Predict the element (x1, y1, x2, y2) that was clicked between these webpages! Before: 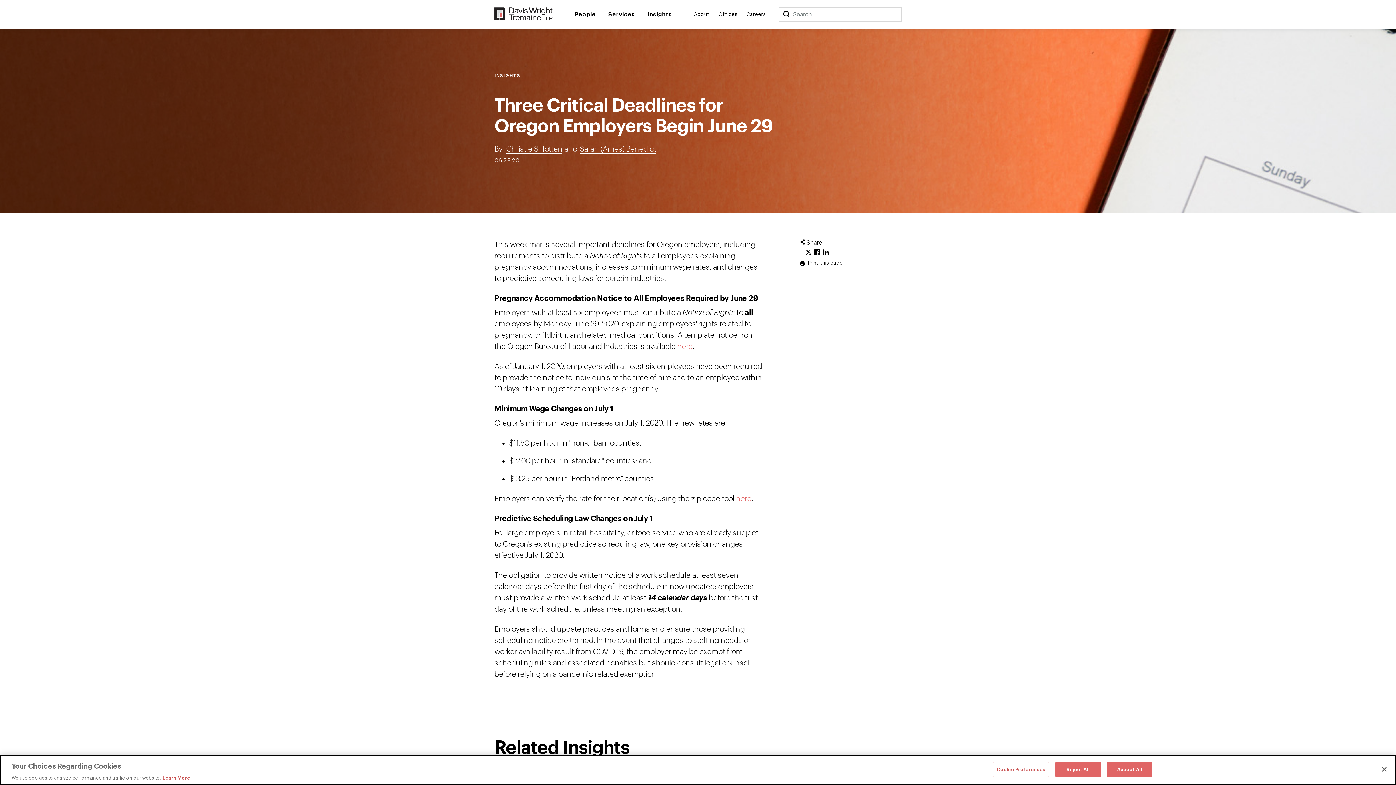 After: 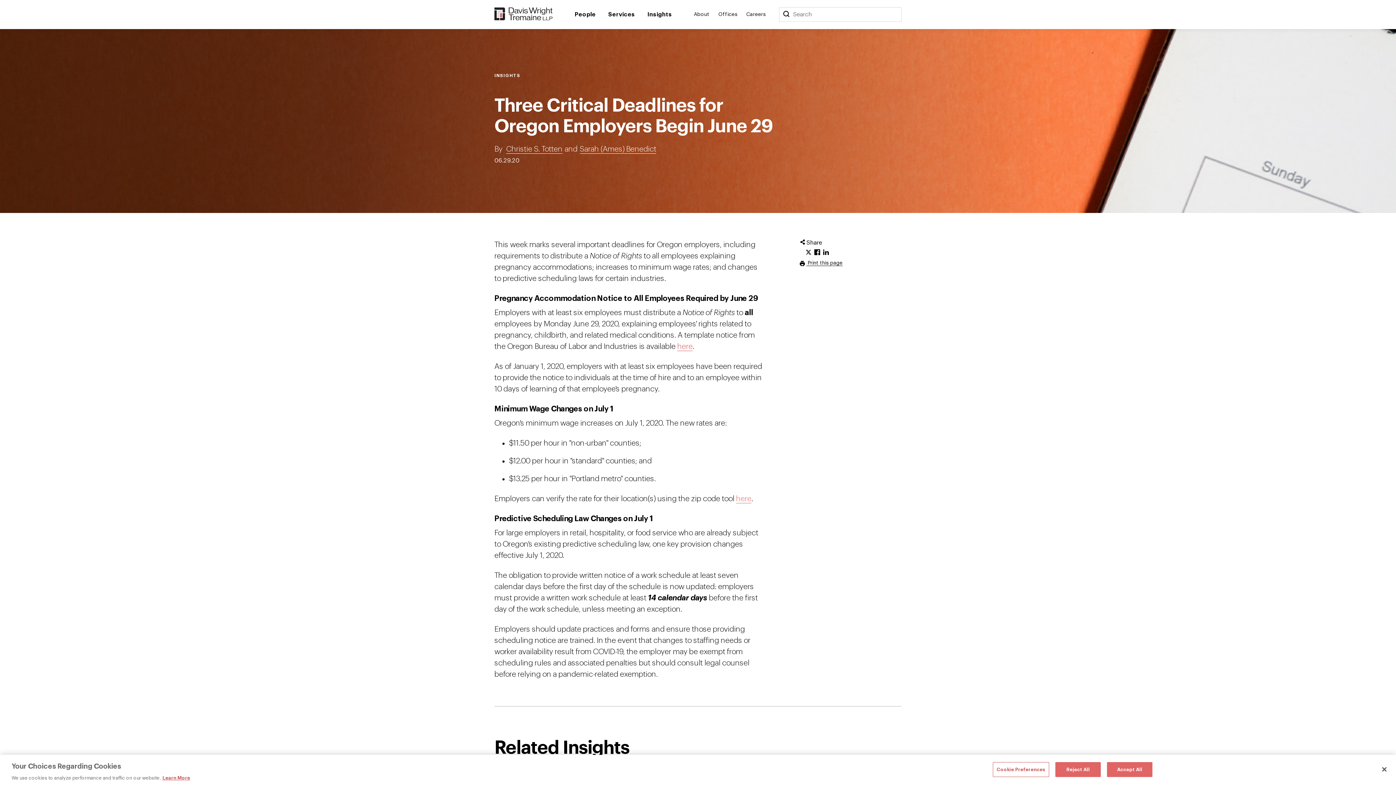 Action: bbox: (677, 342, 692, 351) label: here